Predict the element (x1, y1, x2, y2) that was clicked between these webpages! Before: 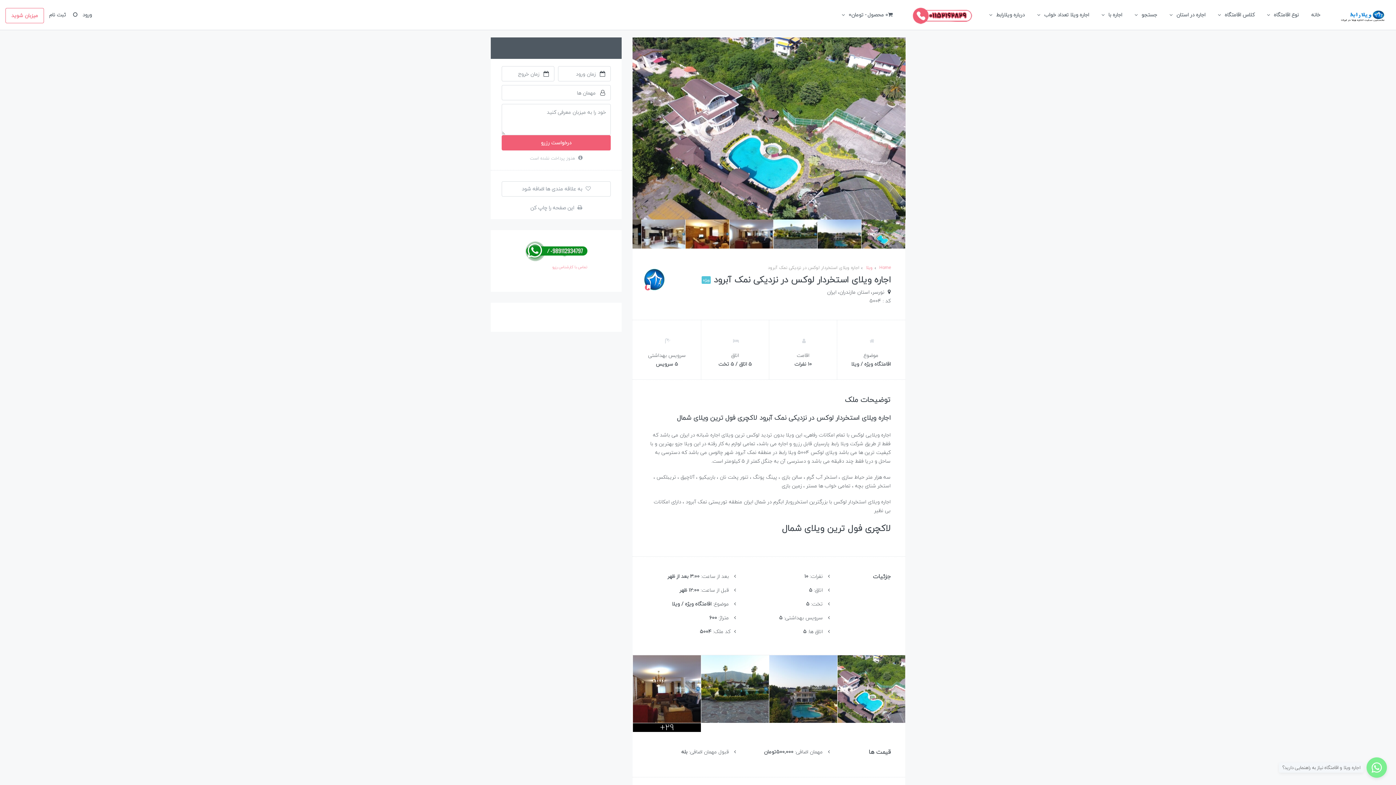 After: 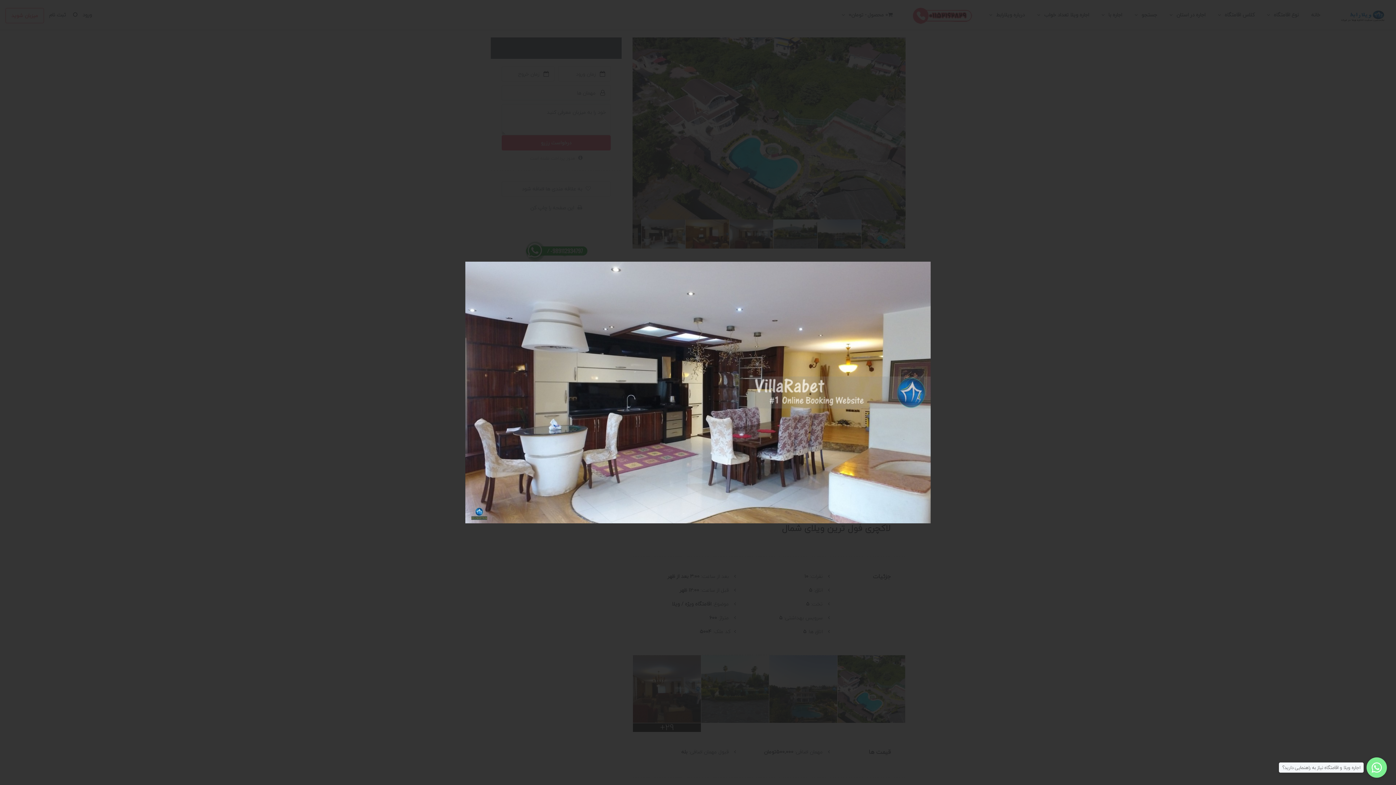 Action: bbox: (769, 723, 837, 732)